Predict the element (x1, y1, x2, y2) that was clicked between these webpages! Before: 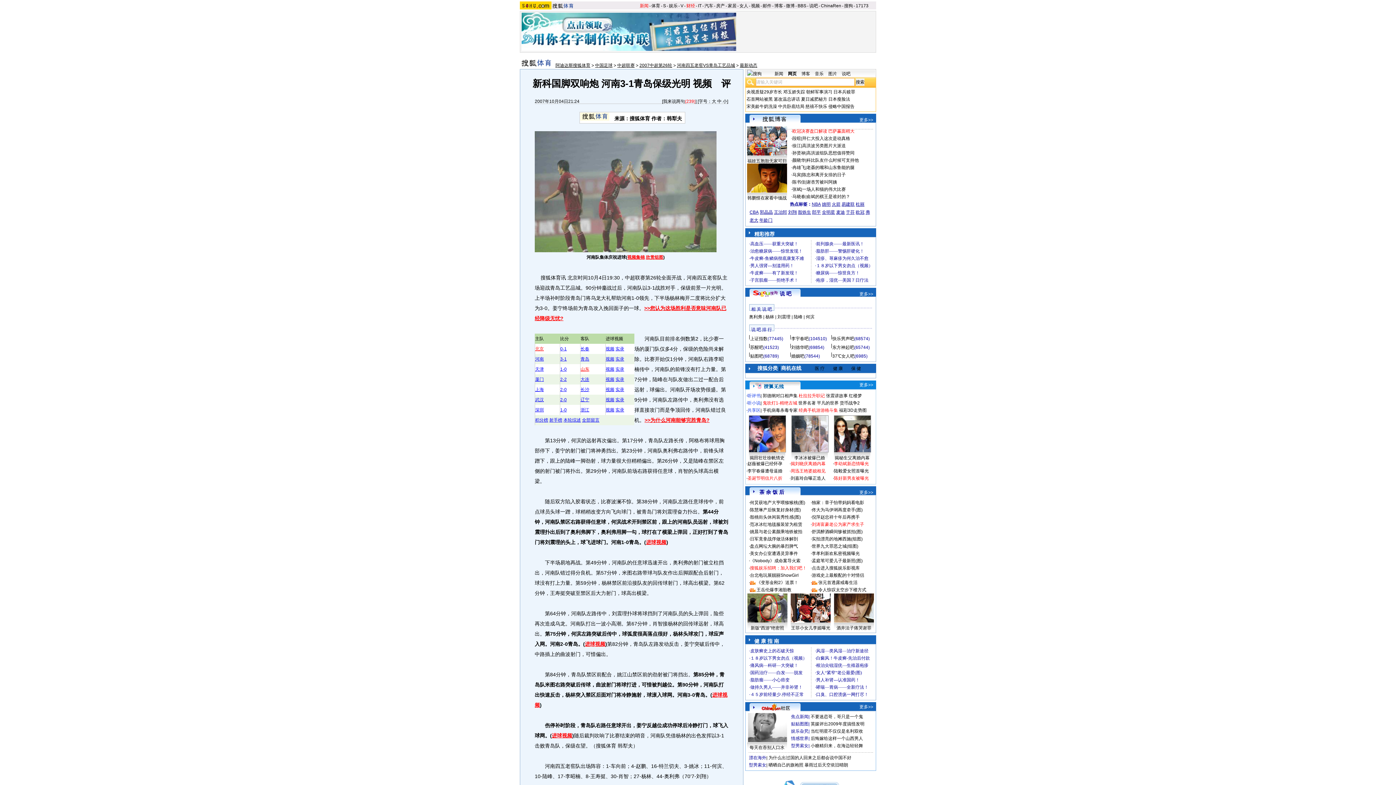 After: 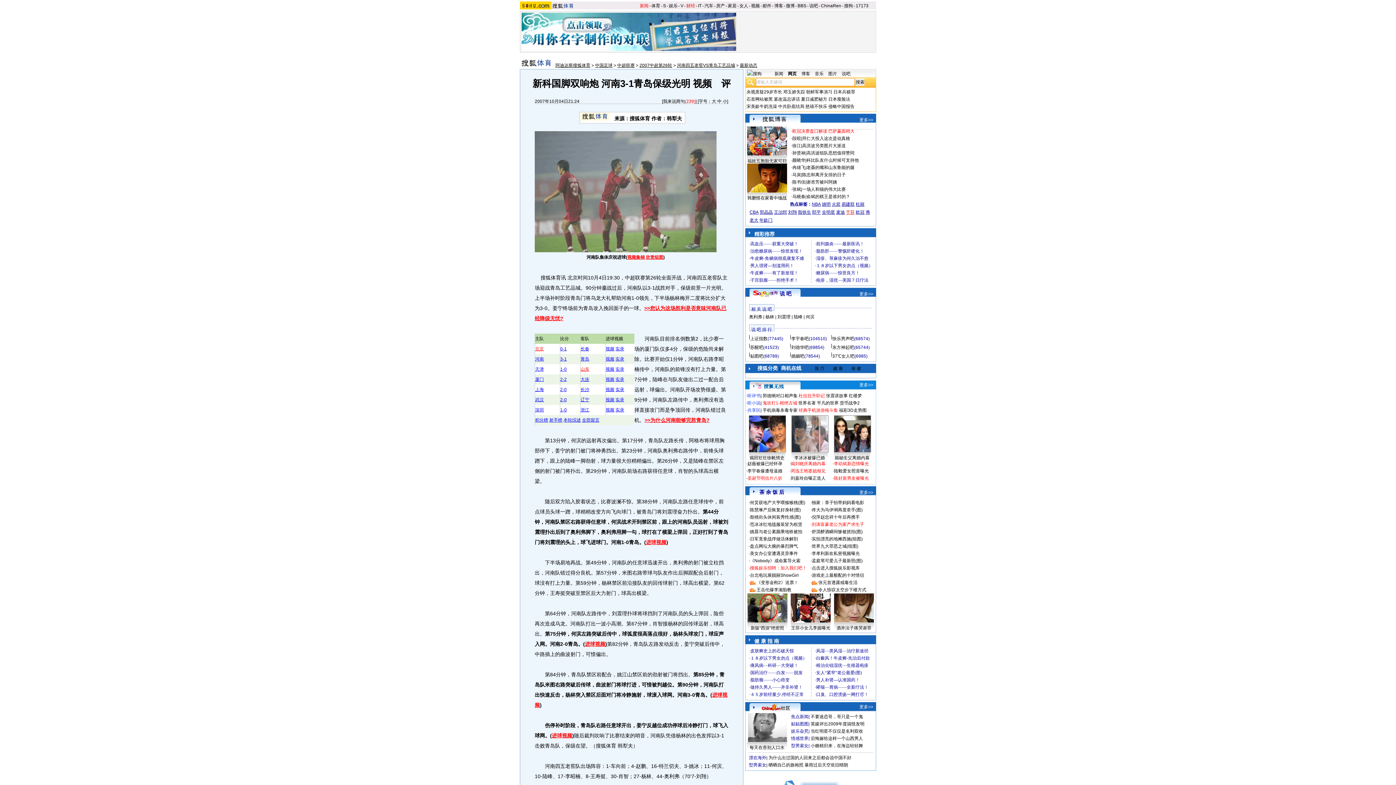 Action: label: 于芬 bbox: (846, 209, 854, 214)